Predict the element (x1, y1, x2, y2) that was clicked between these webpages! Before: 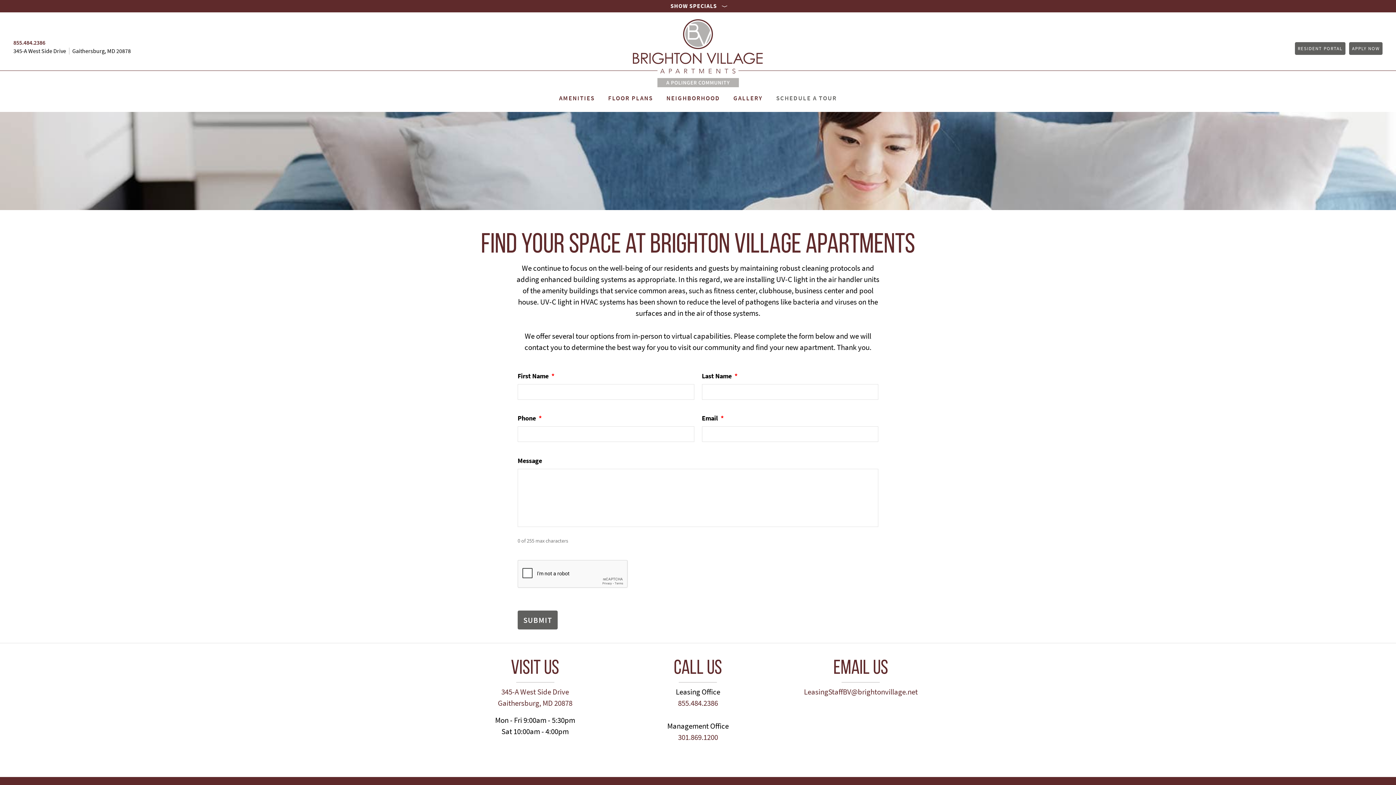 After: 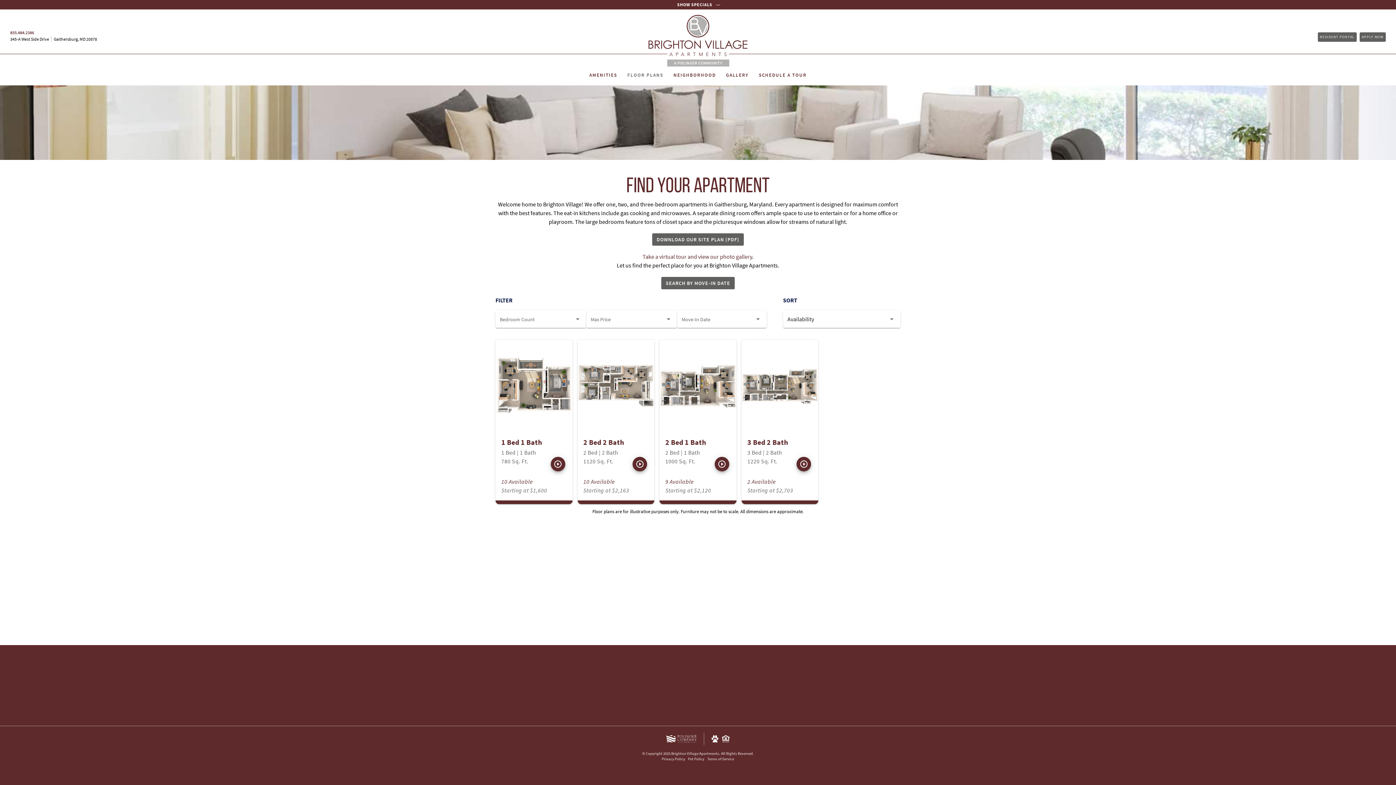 Action: bbox: (1349, 42, 1382, 54) label: APPLY NOW